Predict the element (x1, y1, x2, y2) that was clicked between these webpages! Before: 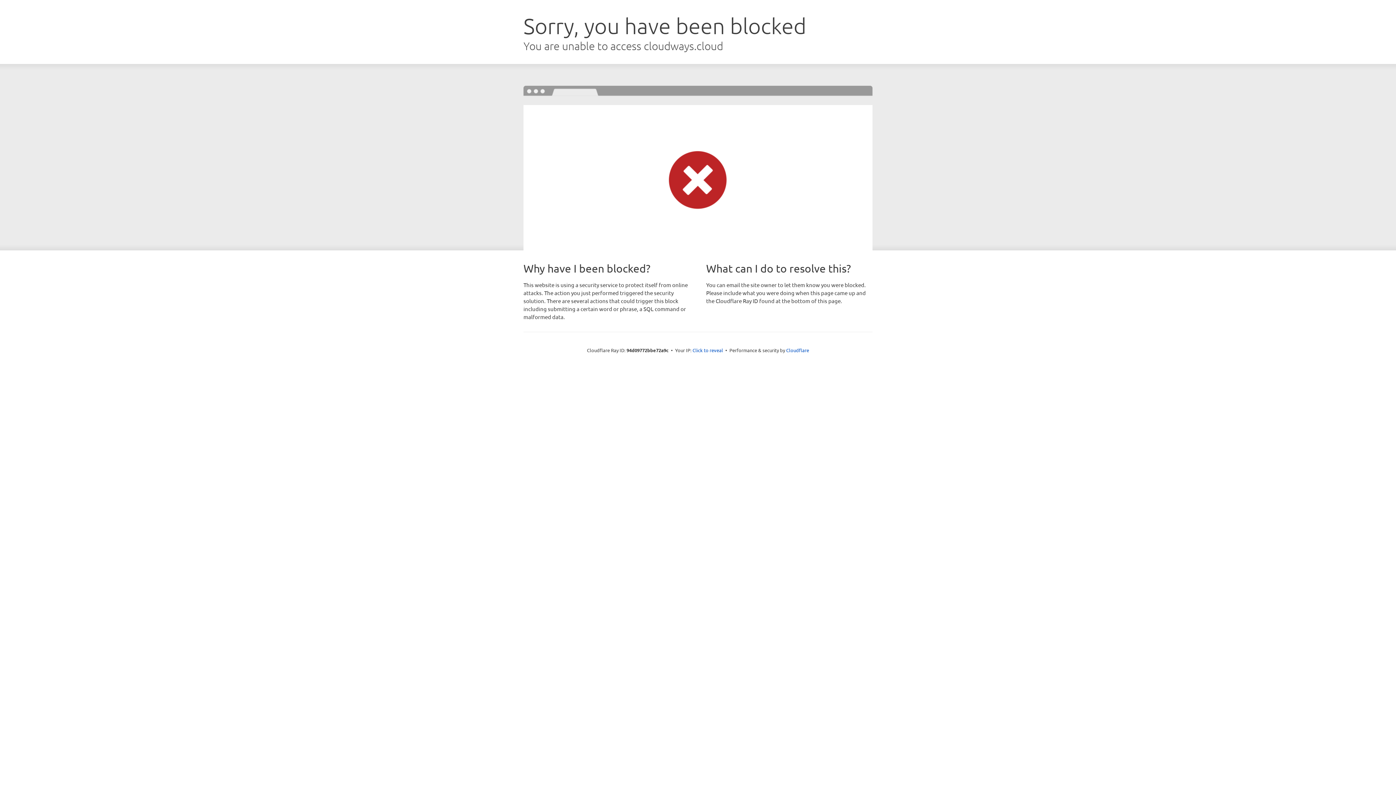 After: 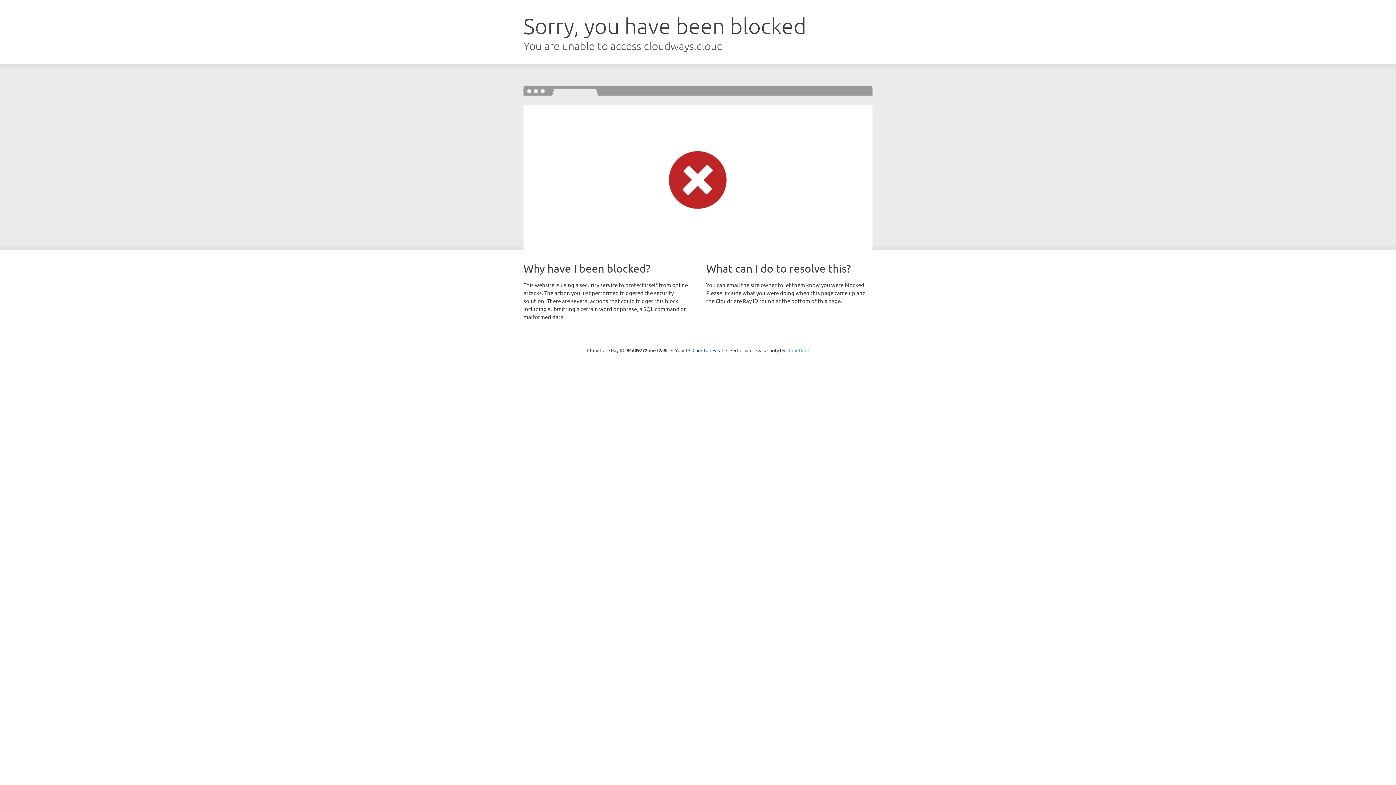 Action: bbox: (786, 347, 809, 353) label: Cloudflare